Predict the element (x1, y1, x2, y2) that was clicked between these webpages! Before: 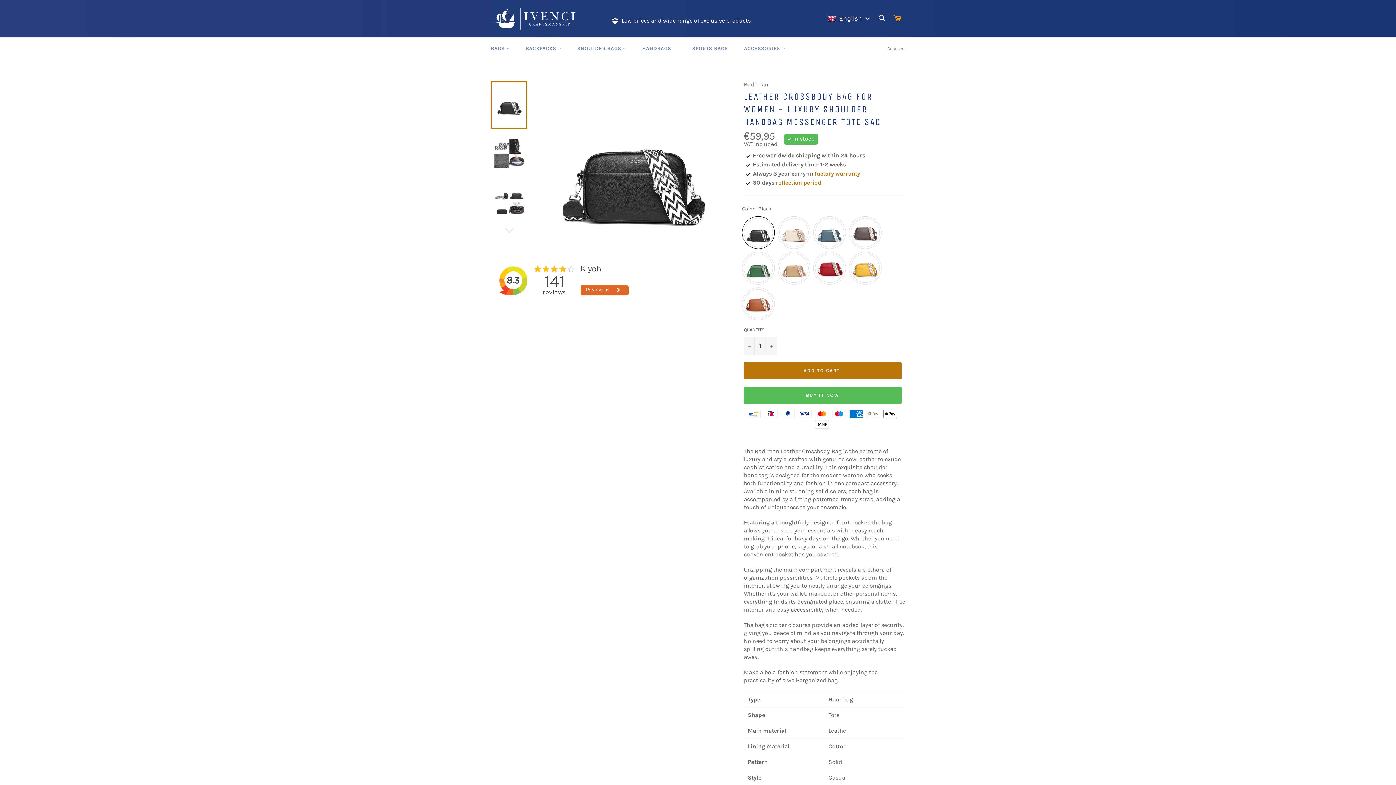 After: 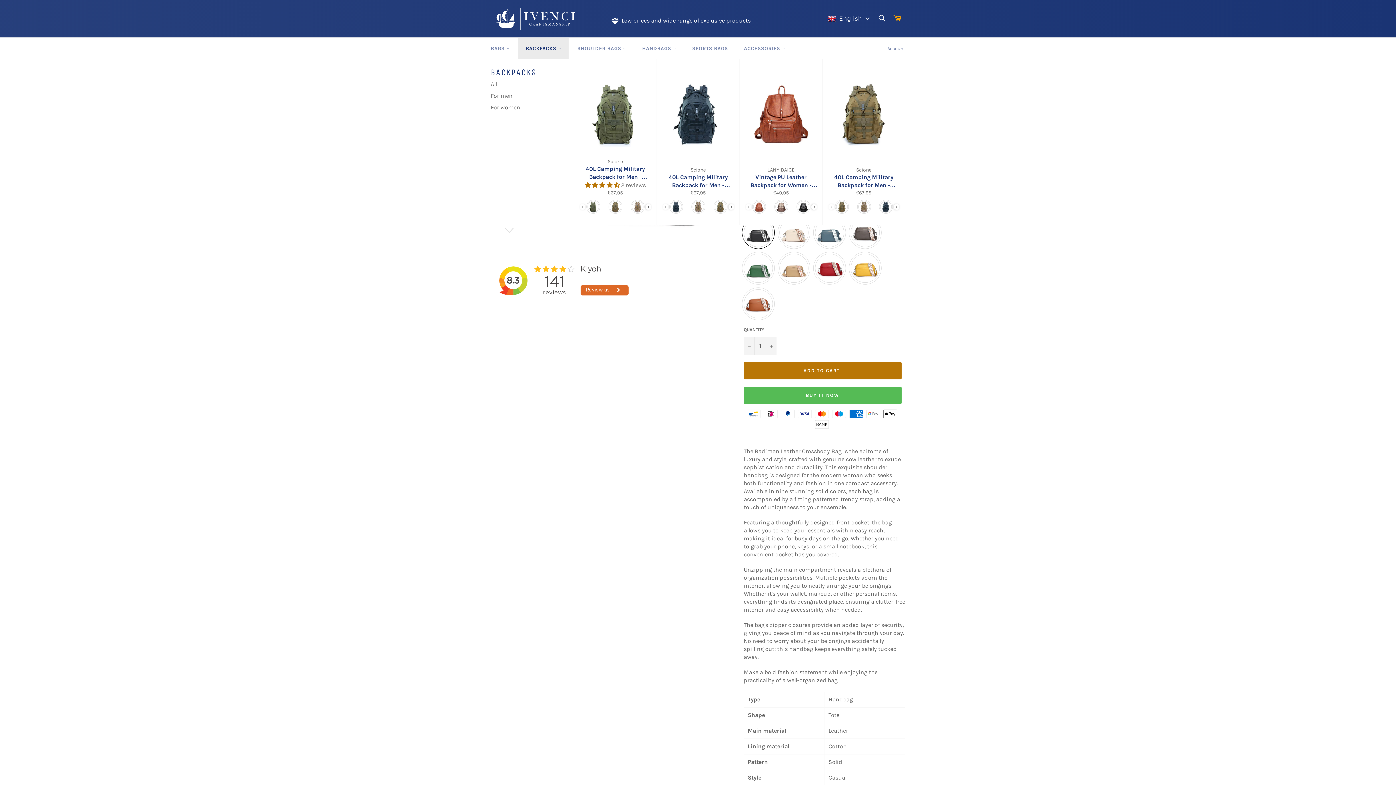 Action: bbox: (518, 37, 568, 59) label: BACKPACKS 